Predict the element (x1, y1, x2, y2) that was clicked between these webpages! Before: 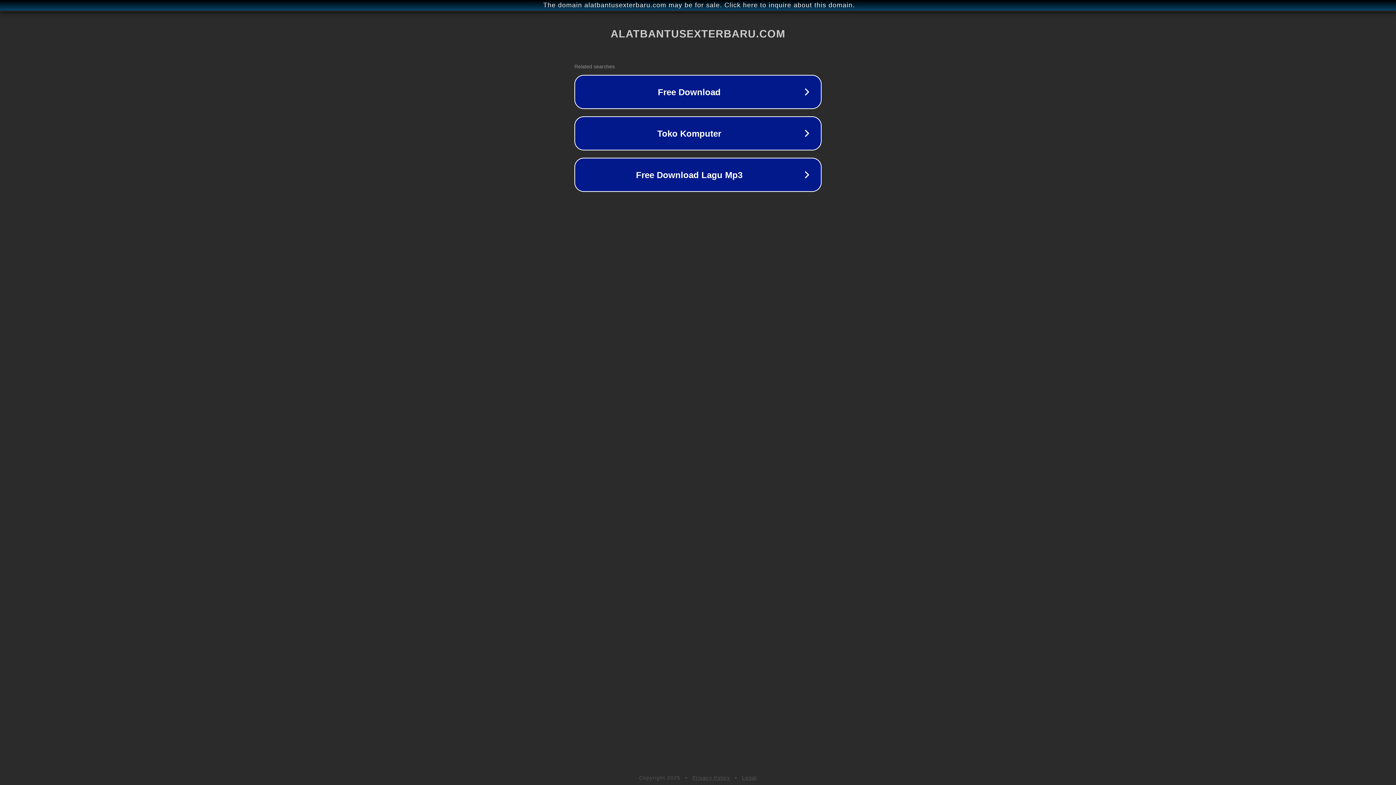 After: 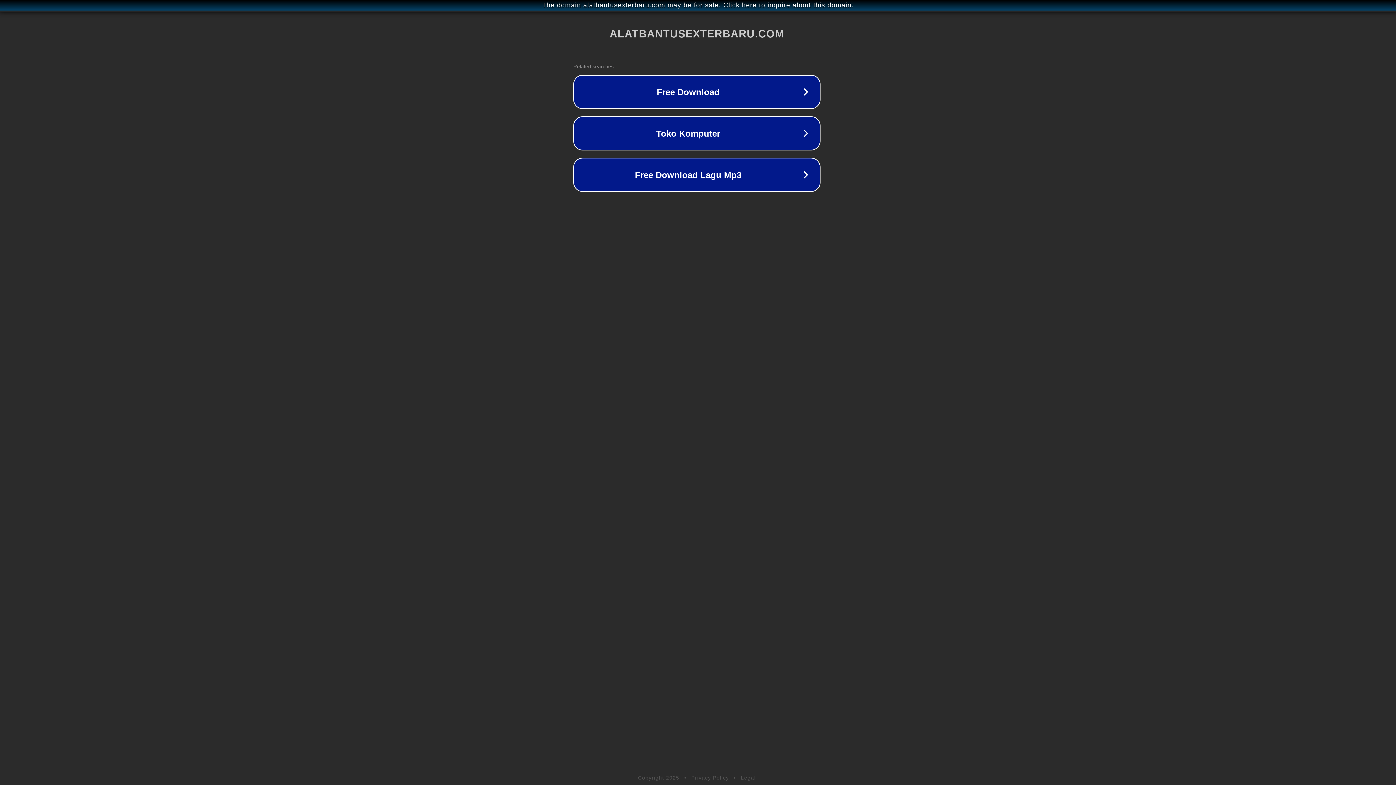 Action: label: The domain alatbantusexterbaru.com may be for sale. Click here to inquire about this domain. bbox: (1, 1, 1397, 9)